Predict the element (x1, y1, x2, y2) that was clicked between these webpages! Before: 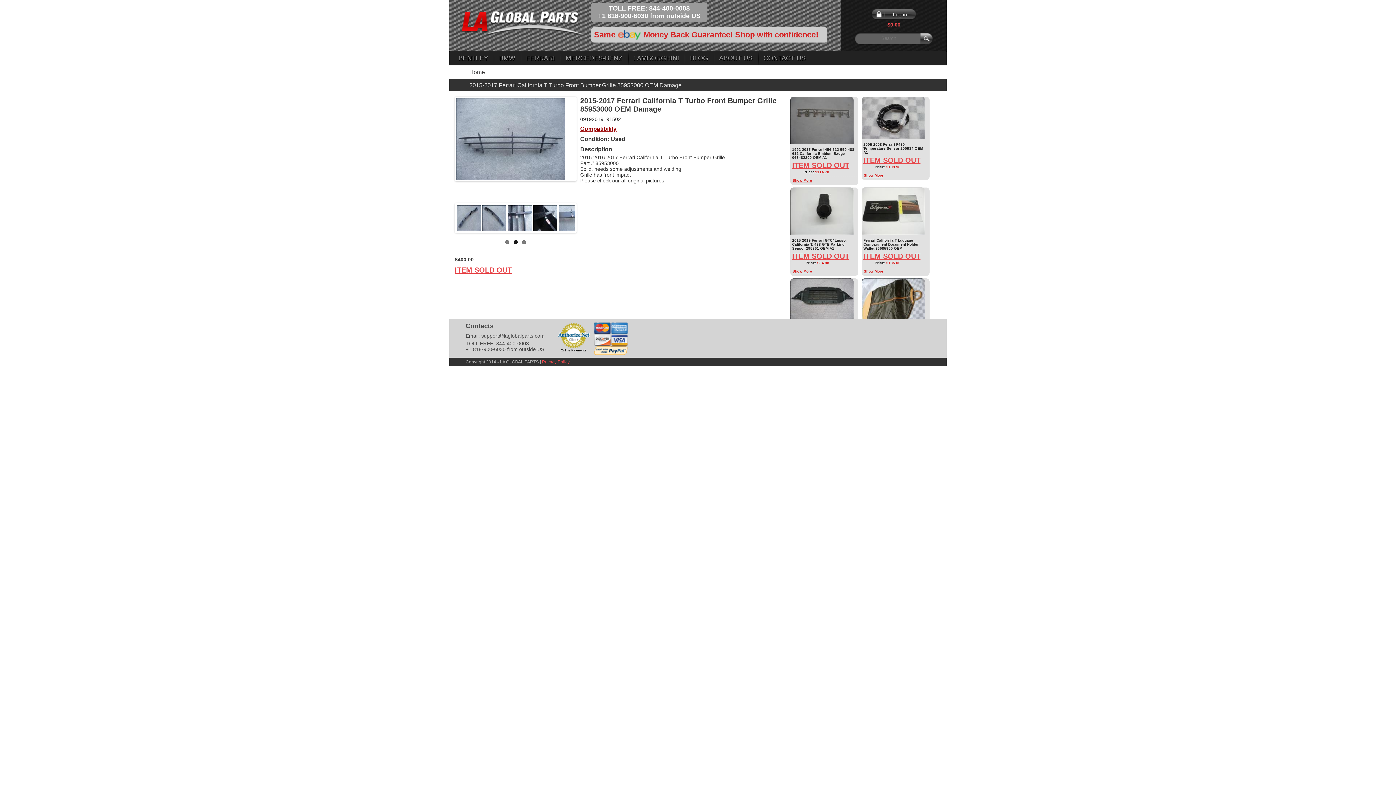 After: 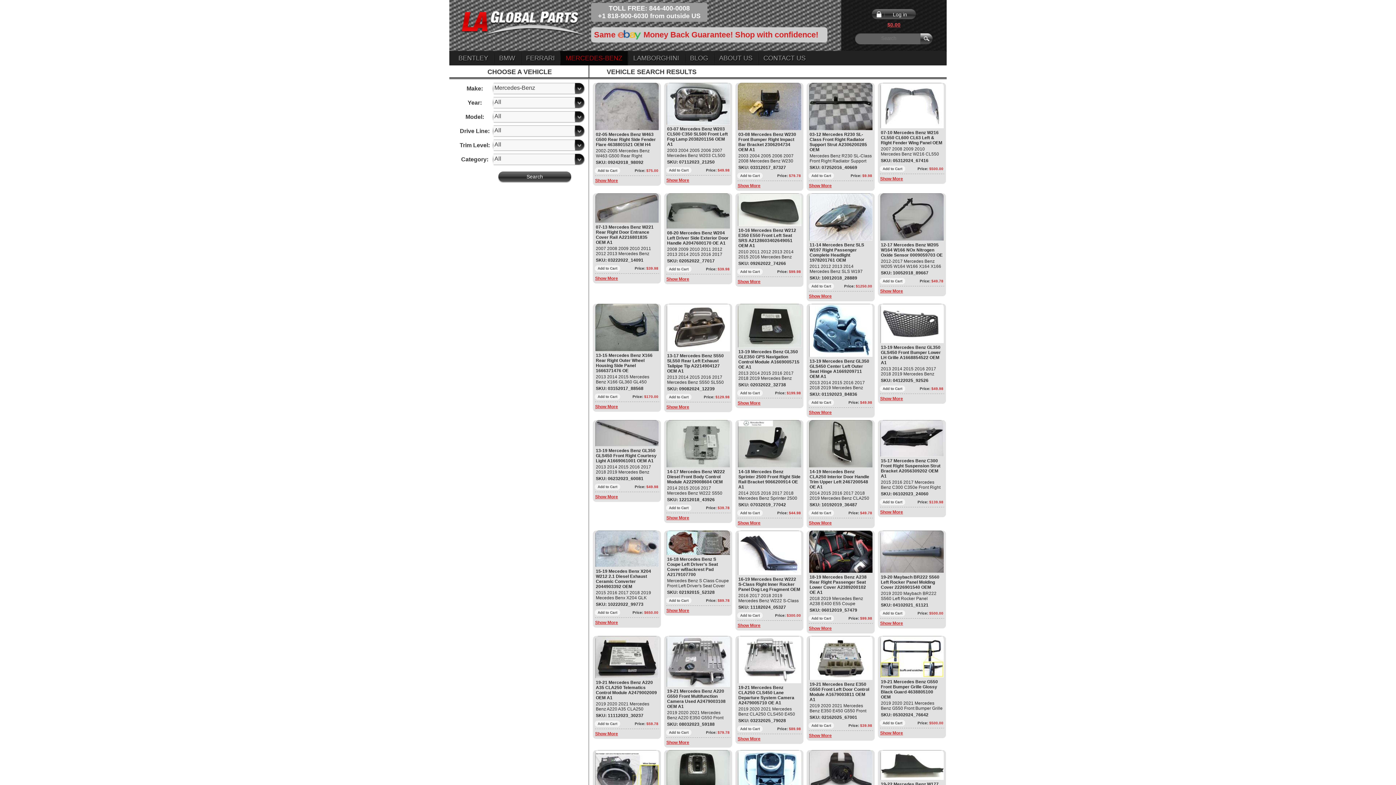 Action: label: MERCEDES-BENZ bbox: (560, 50, 628, 65)